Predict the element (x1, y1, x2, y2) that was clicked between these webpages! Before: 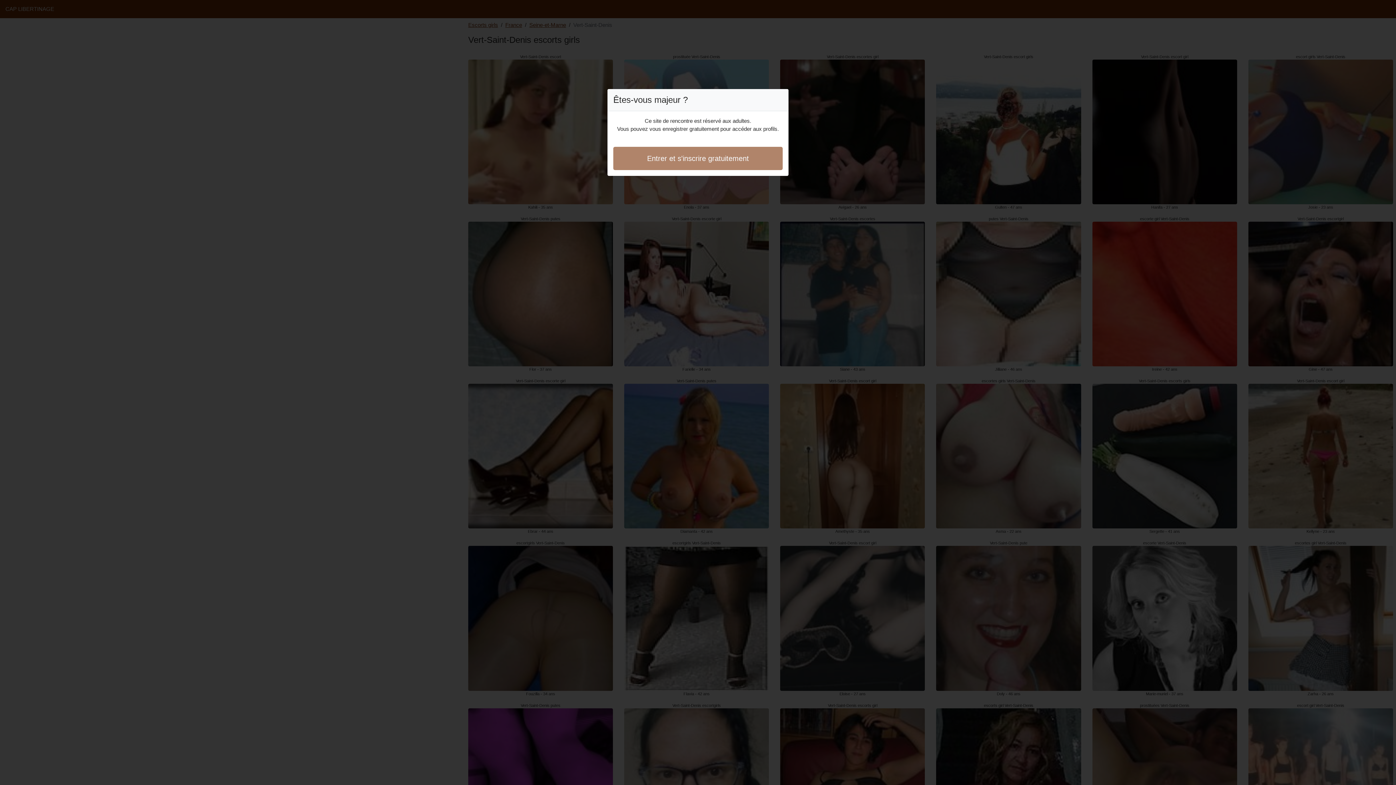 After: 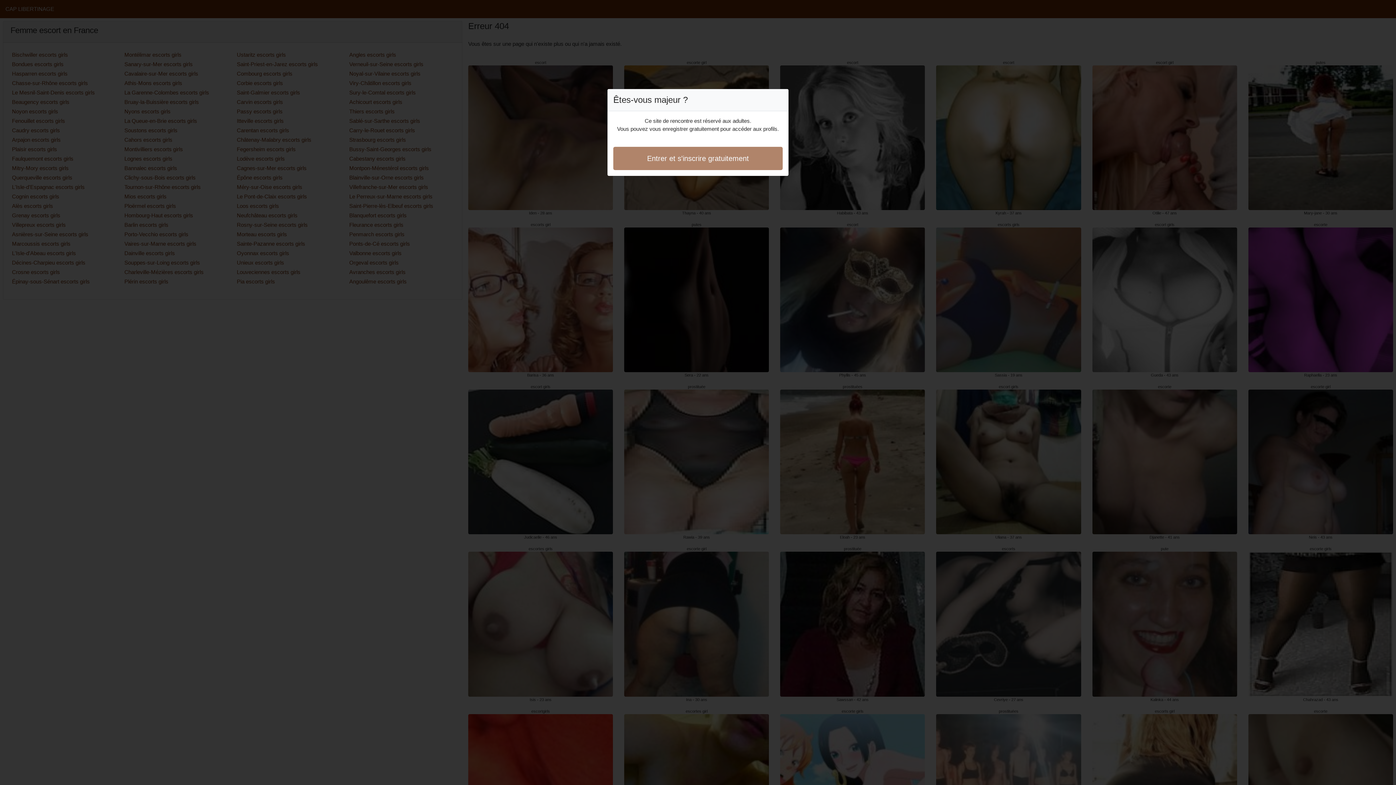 Action: label: Entrer et s'inscrire gratuitement bbox: (613, 146, 782, 170)